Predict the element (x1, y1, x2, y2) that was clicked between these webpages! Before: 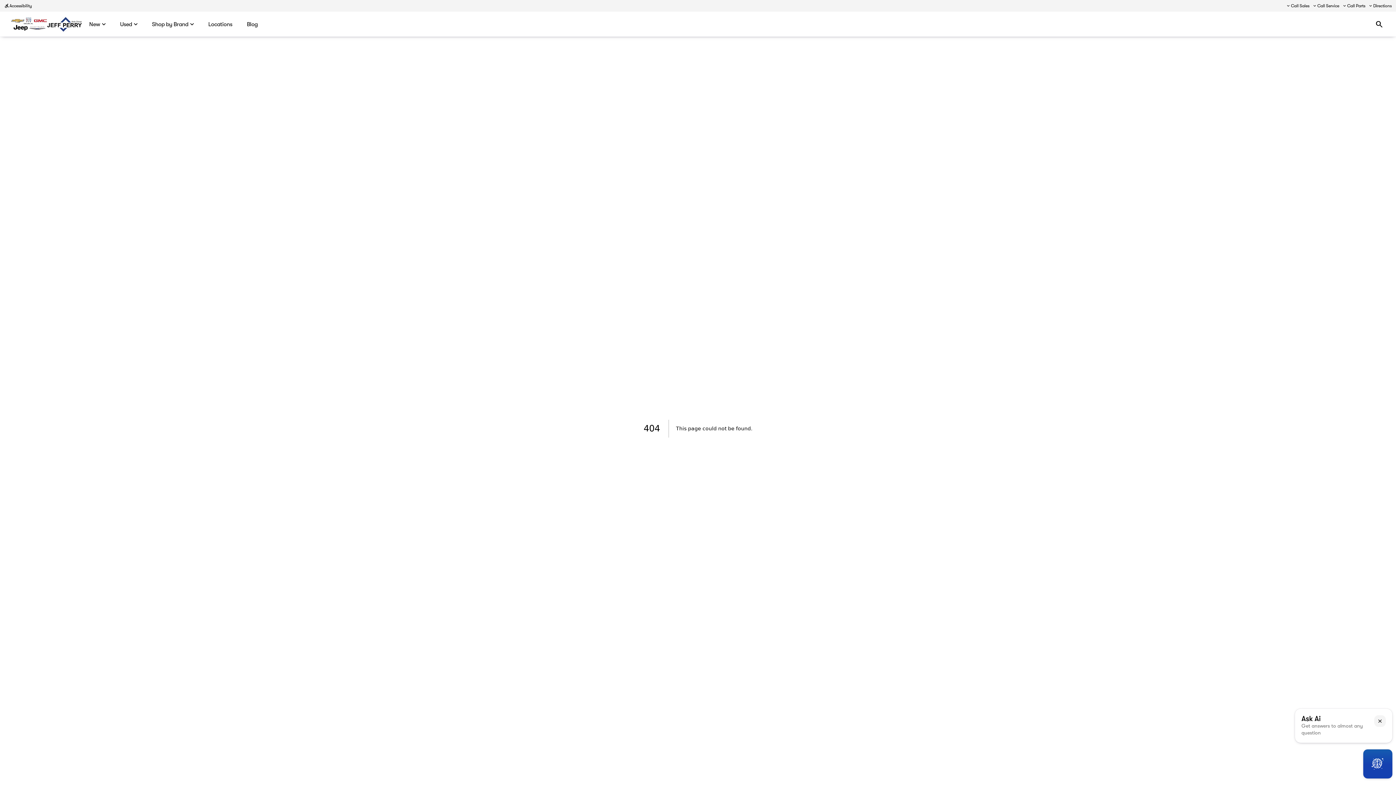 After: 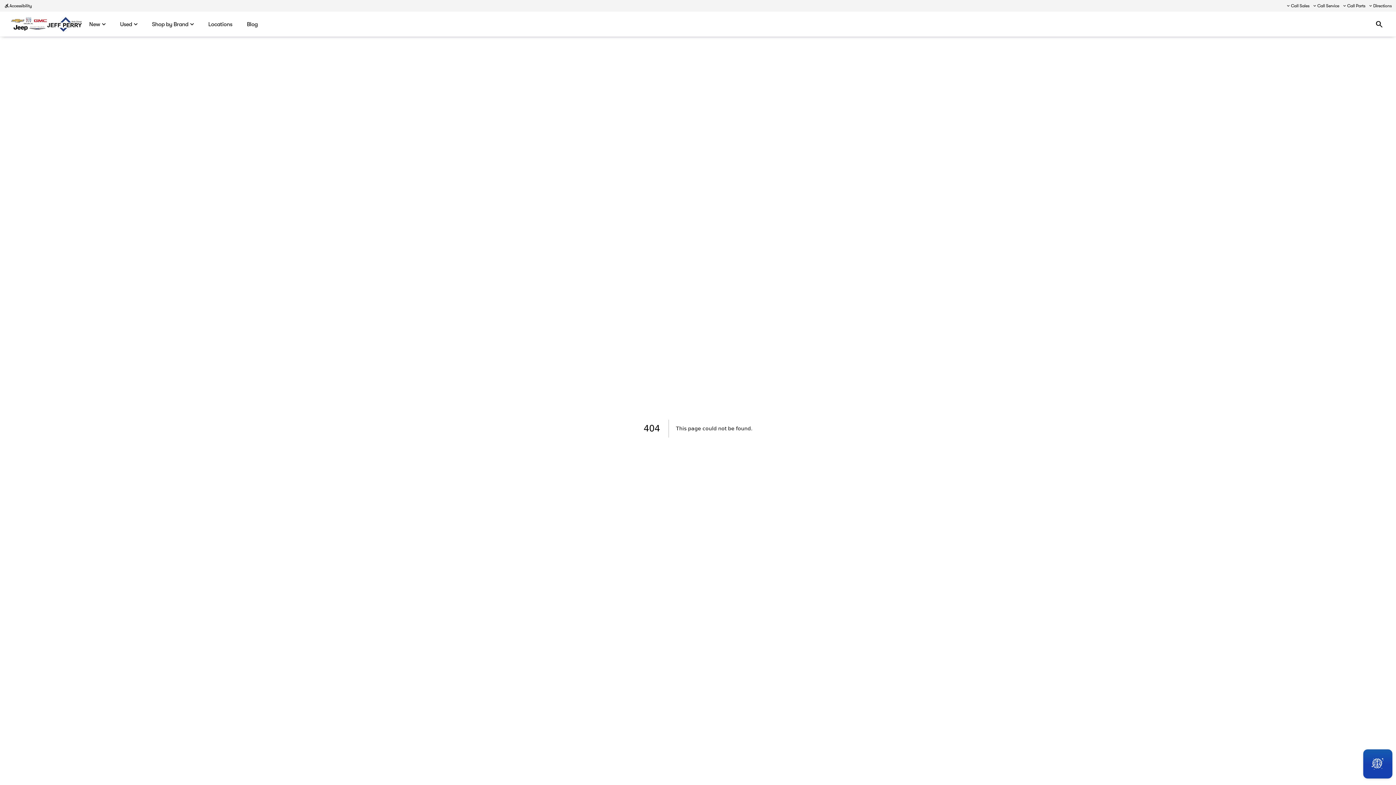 Action: bbox: (1374, 715, 1386, 727) label: button